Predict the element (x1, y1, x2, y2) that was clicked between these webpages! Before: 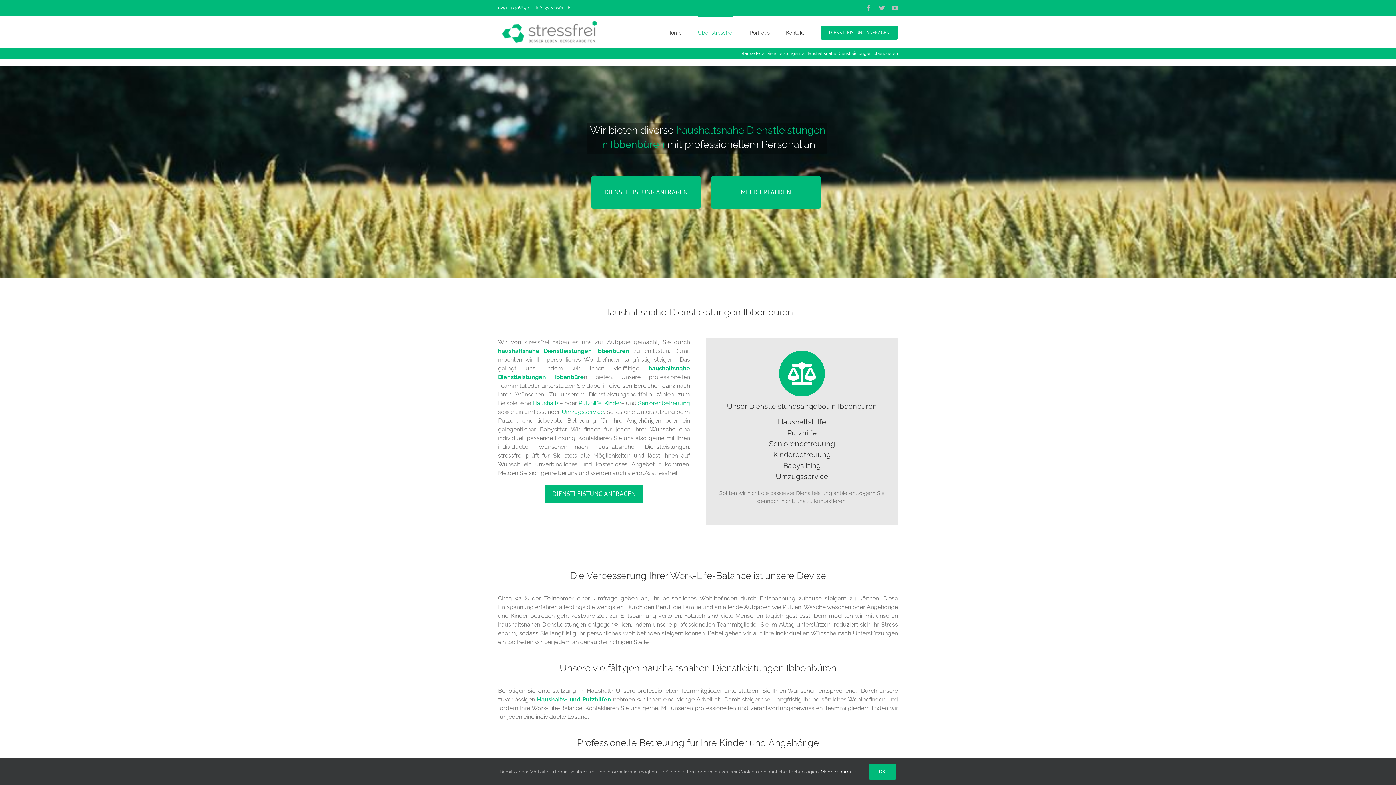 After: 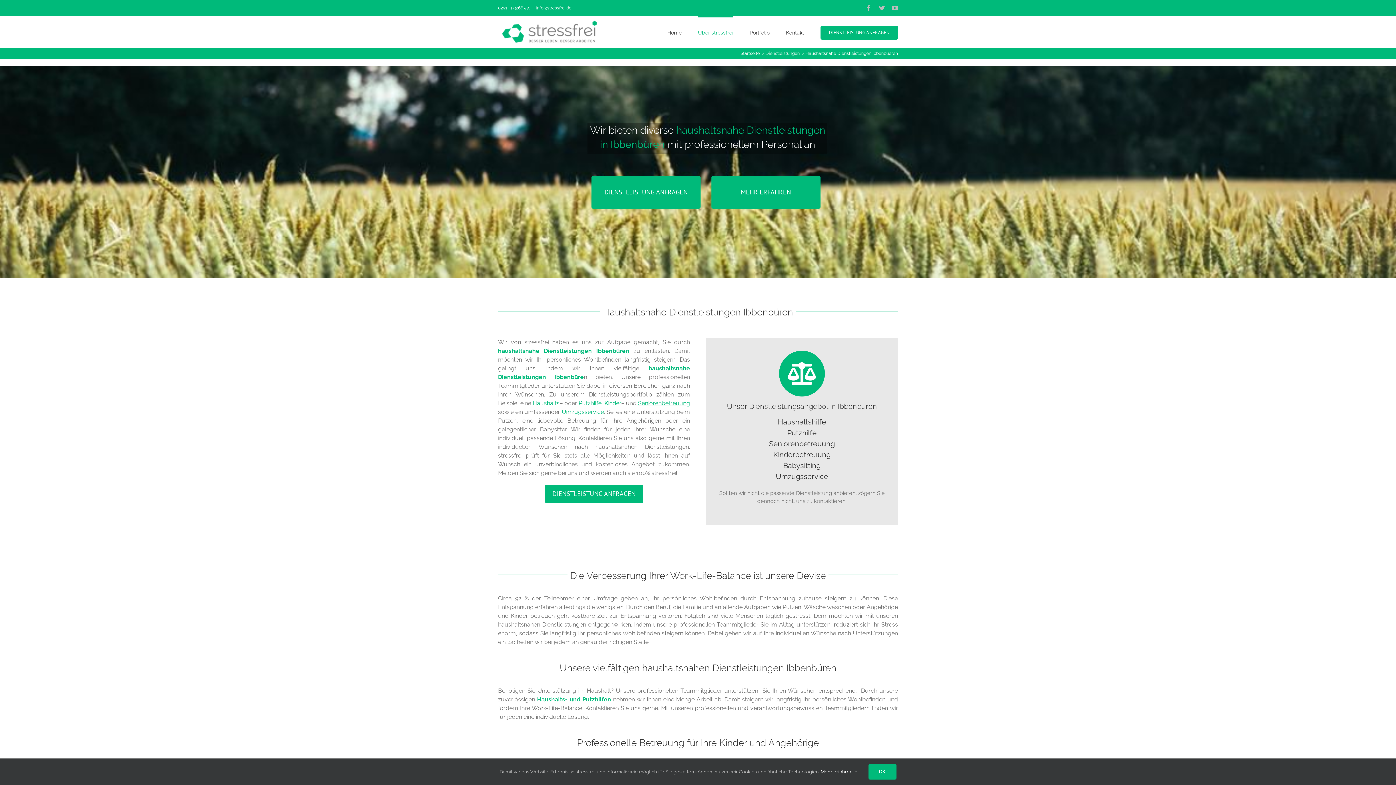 Action: label: Seniorenbetreuung bbox: (638, 399, 690, 406)